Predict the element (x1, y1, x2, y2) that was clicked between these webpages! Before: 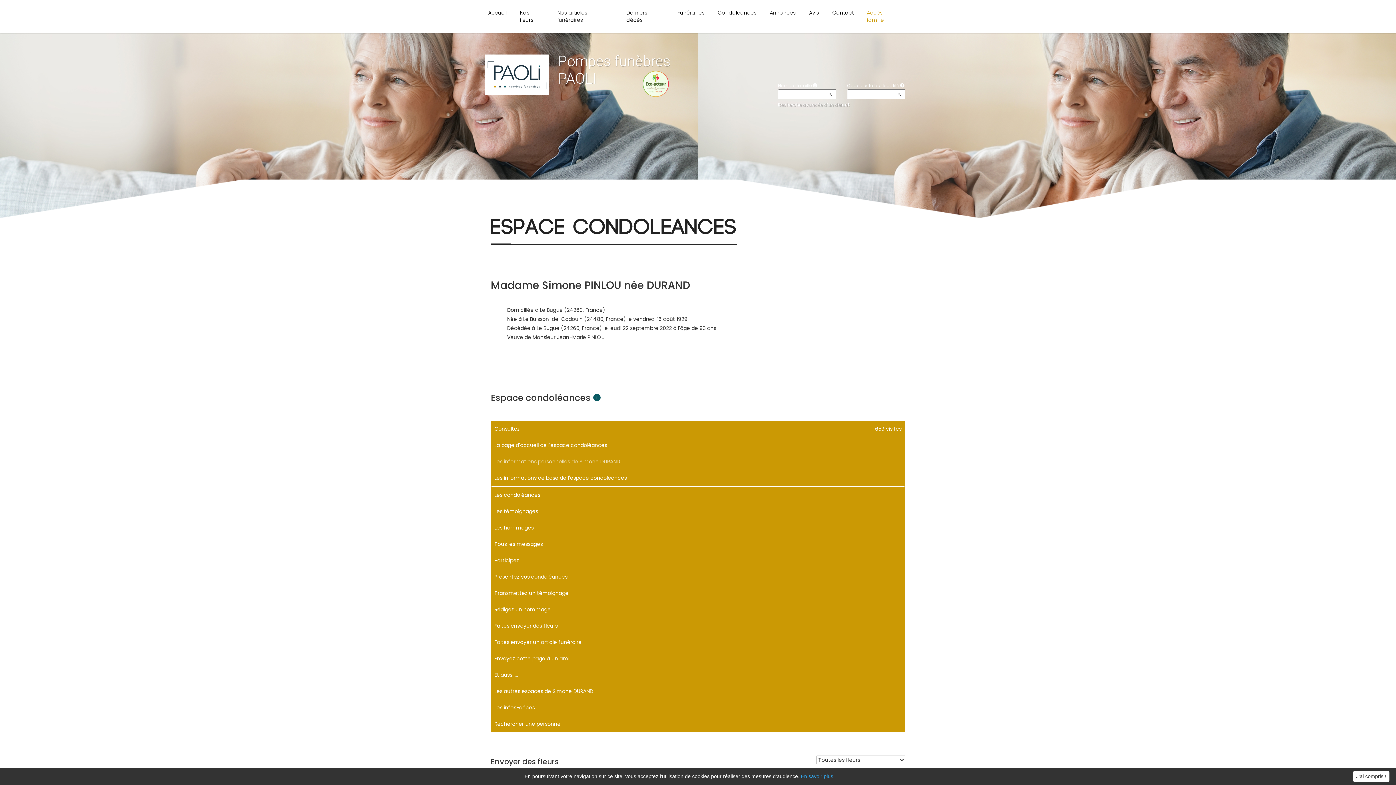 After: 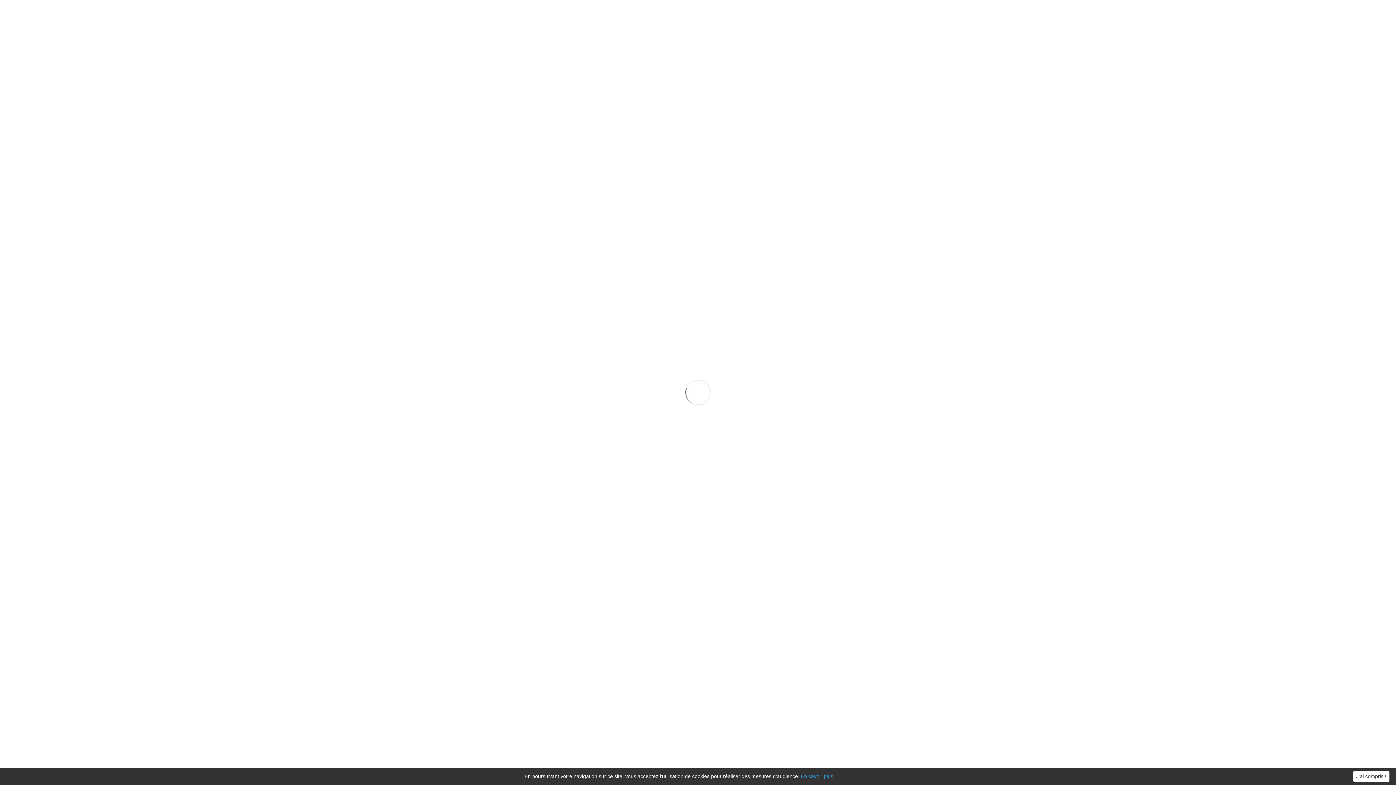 Action: bbox: (490, 585, 905, 601) label: Transmettez un témoignage